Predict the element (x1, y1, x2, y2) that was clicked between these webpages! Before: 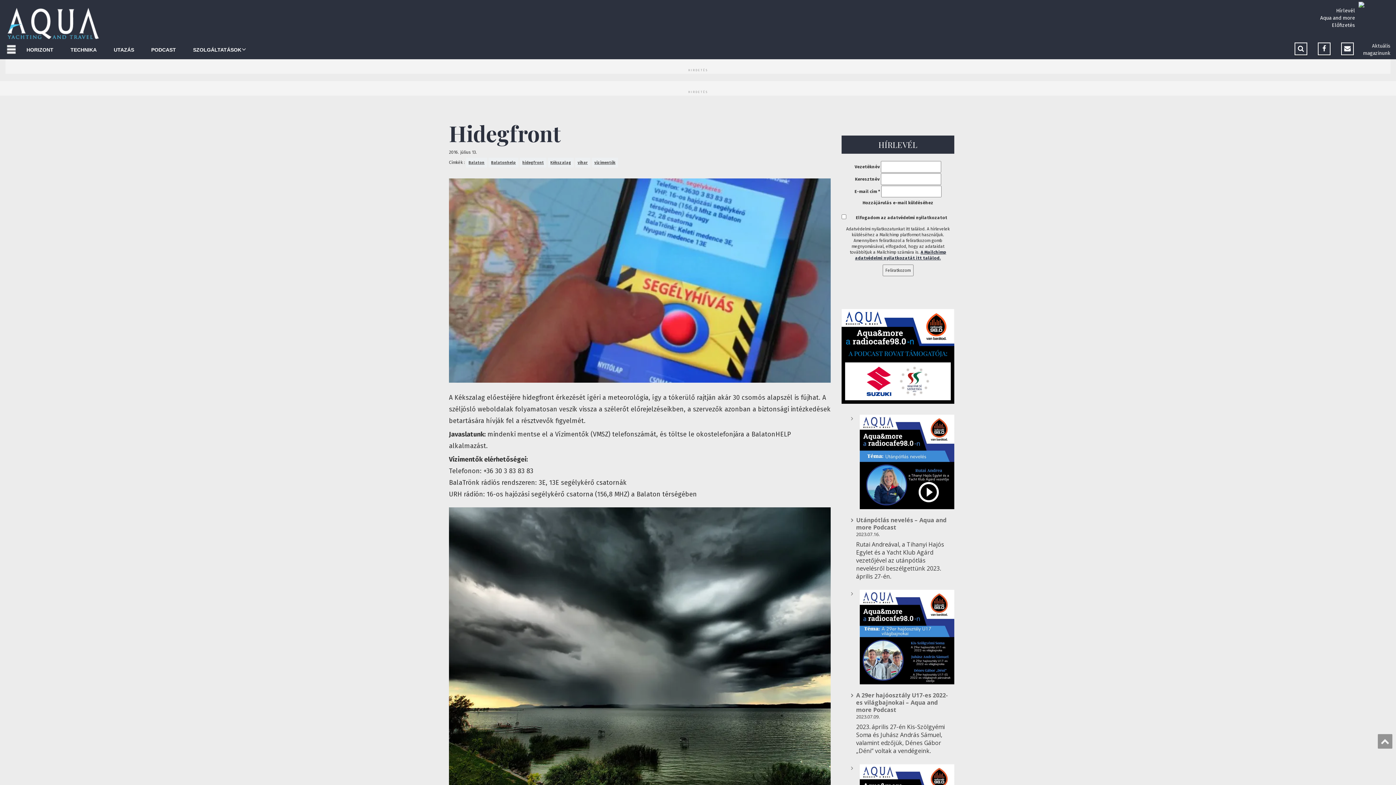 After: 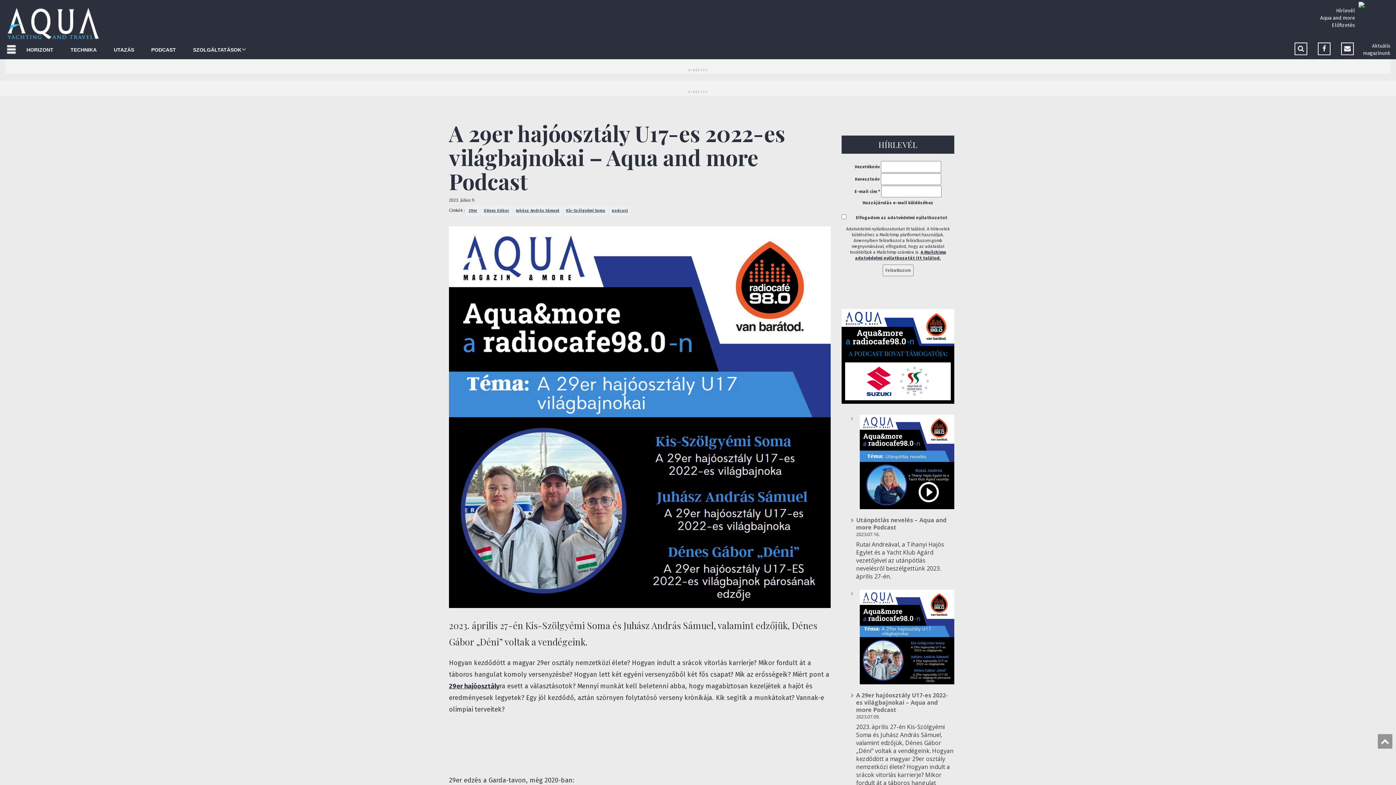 Action: bbox: (856, 590, 954, 684) label: A 29er hajóosztály U17-es 2022-es világbajnokai – Aqua and more Podcast